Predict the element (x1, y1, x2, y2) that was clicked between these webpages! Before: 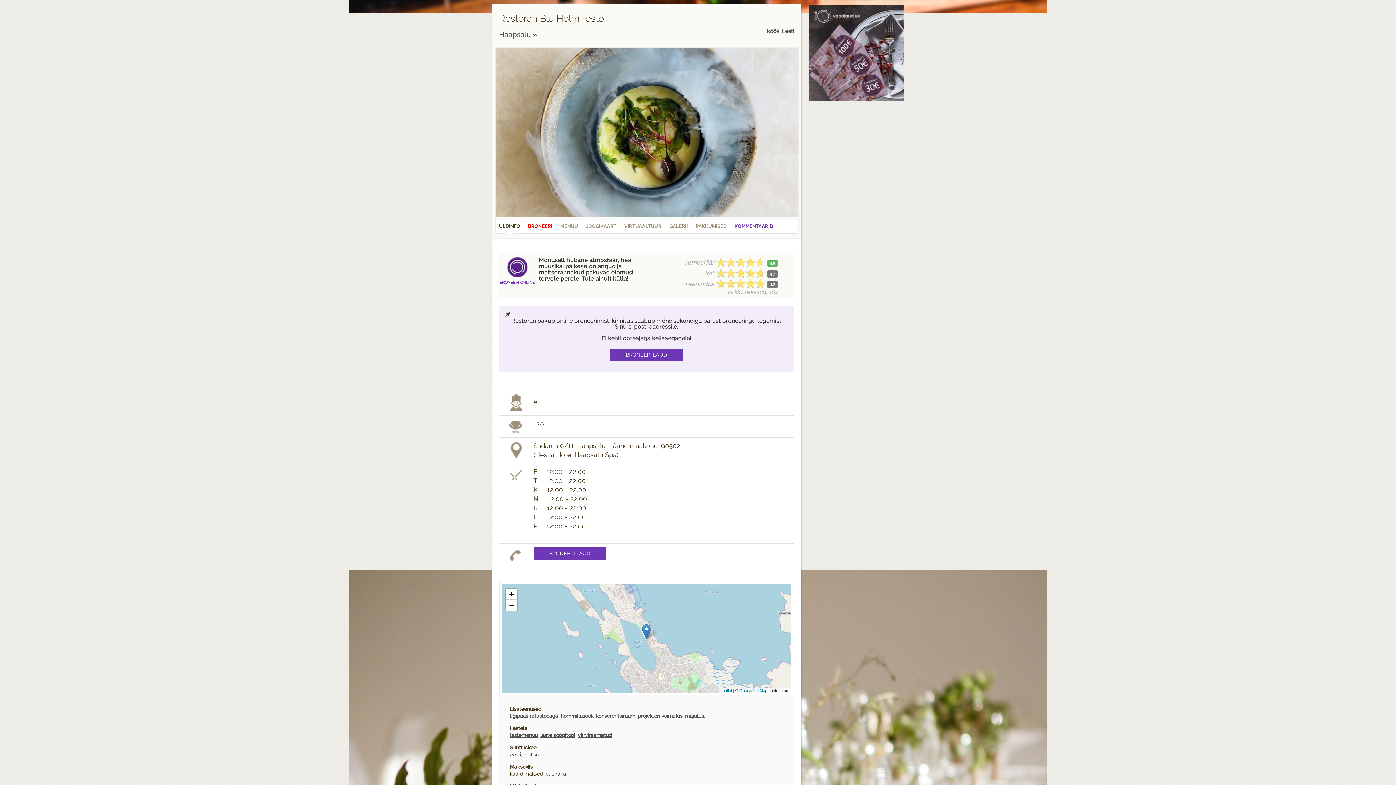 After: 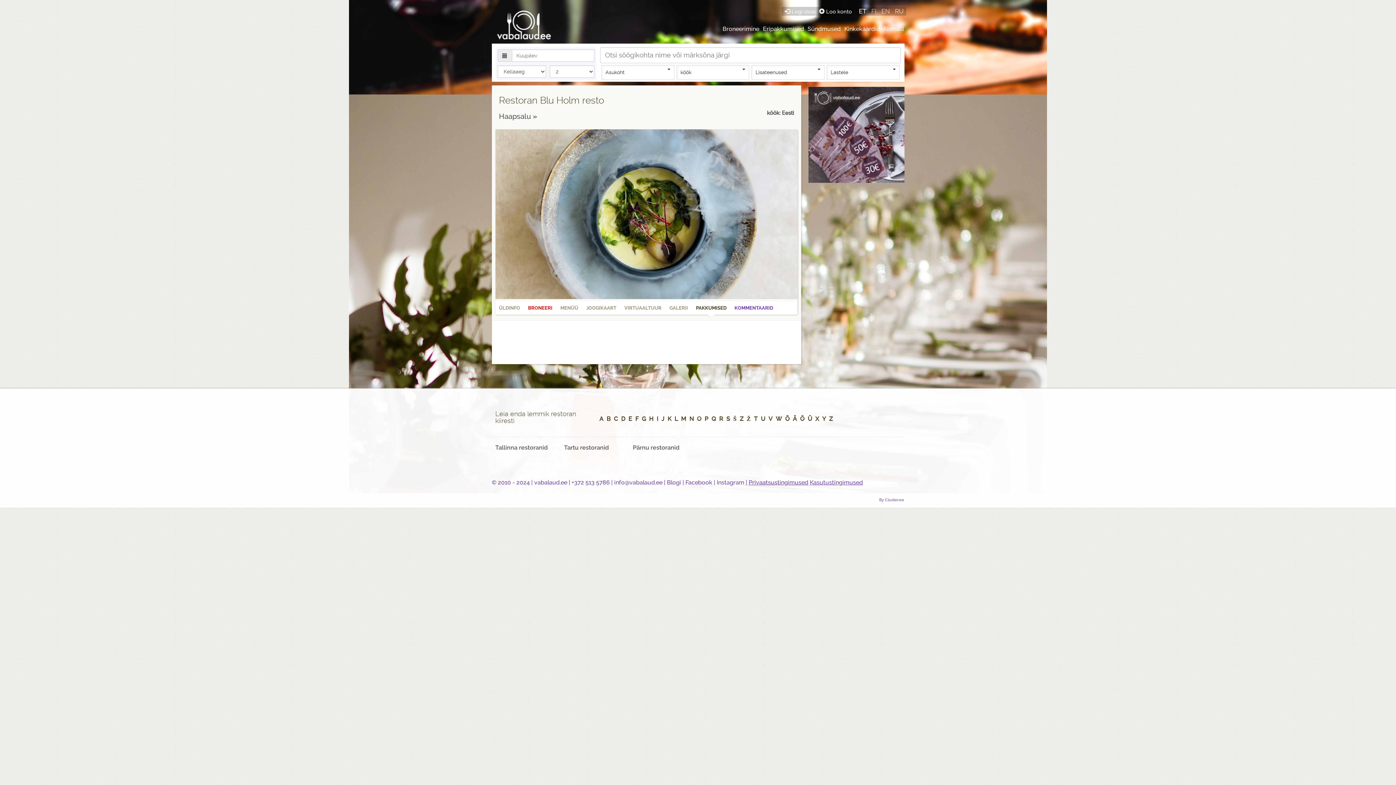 Action: bbox: (692, 219, 730, 233) label: PAKKUMISED